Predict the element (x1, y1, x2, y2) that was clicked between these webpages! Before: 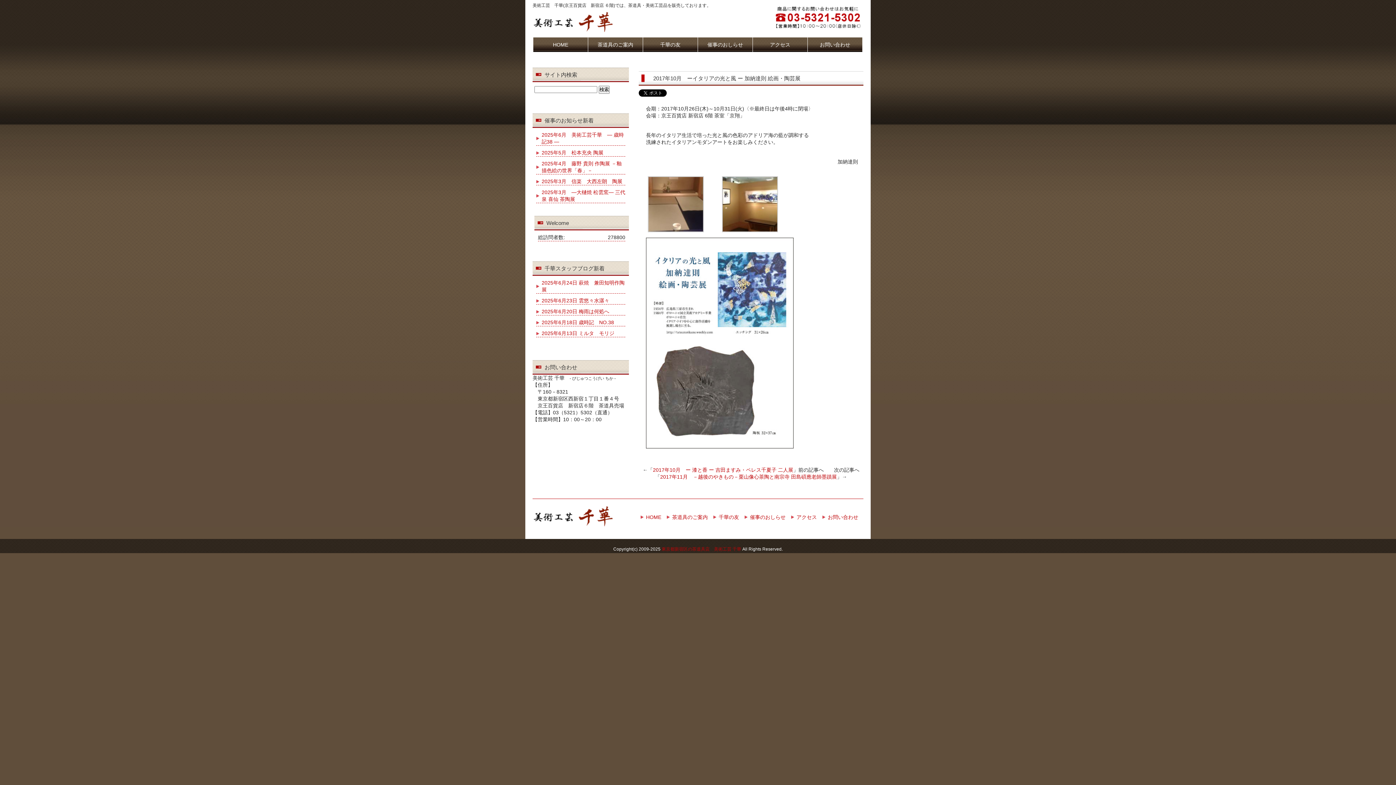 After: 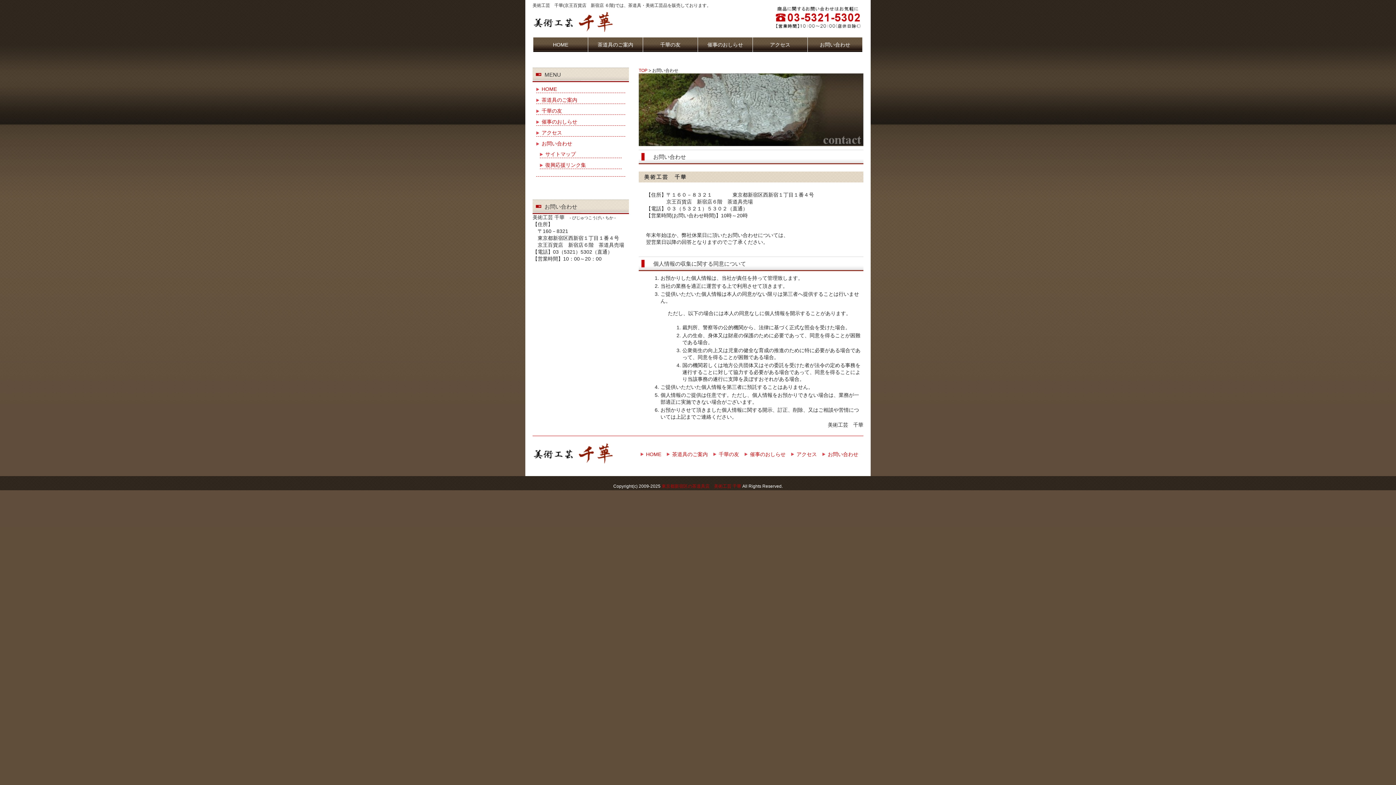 Action: label: お問い合わせ bbox: (808, 37, 862, 52)